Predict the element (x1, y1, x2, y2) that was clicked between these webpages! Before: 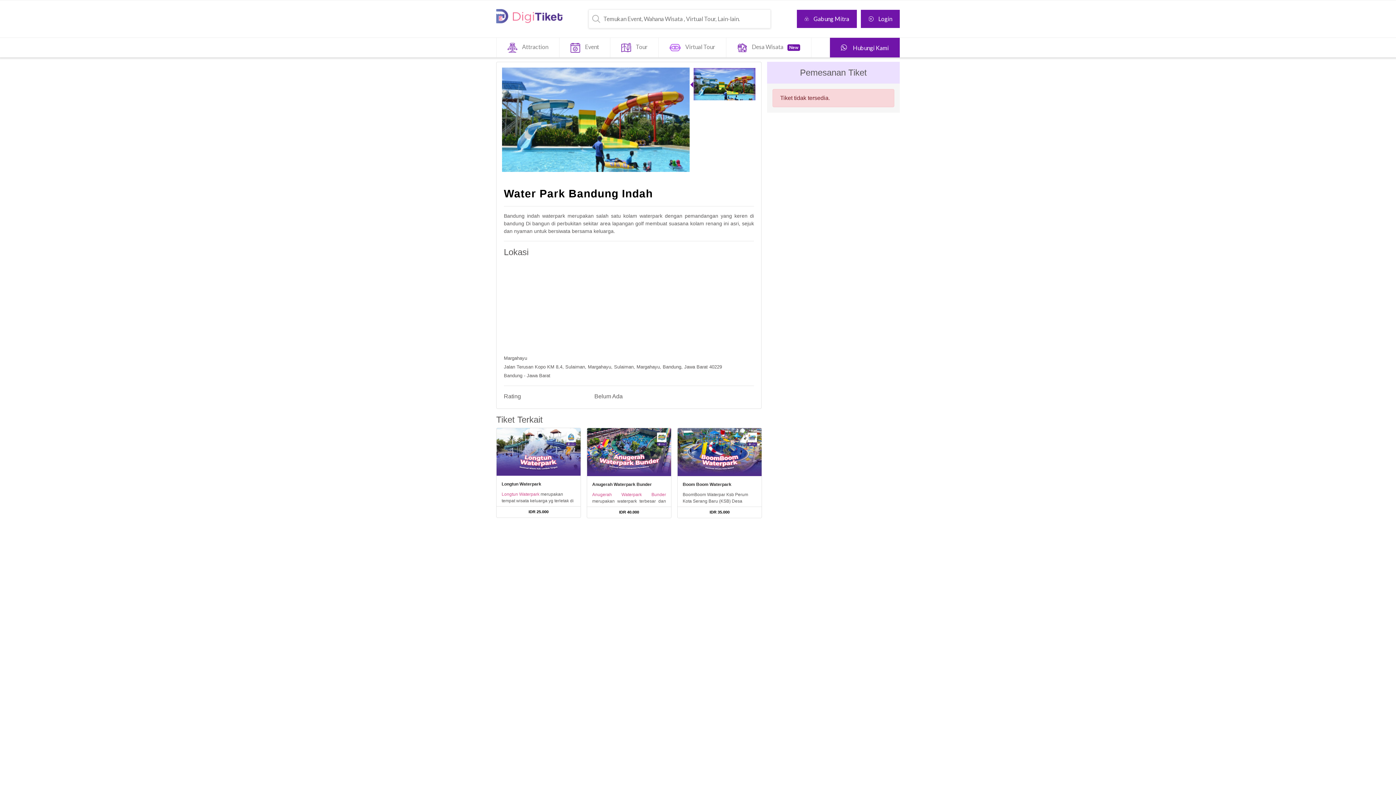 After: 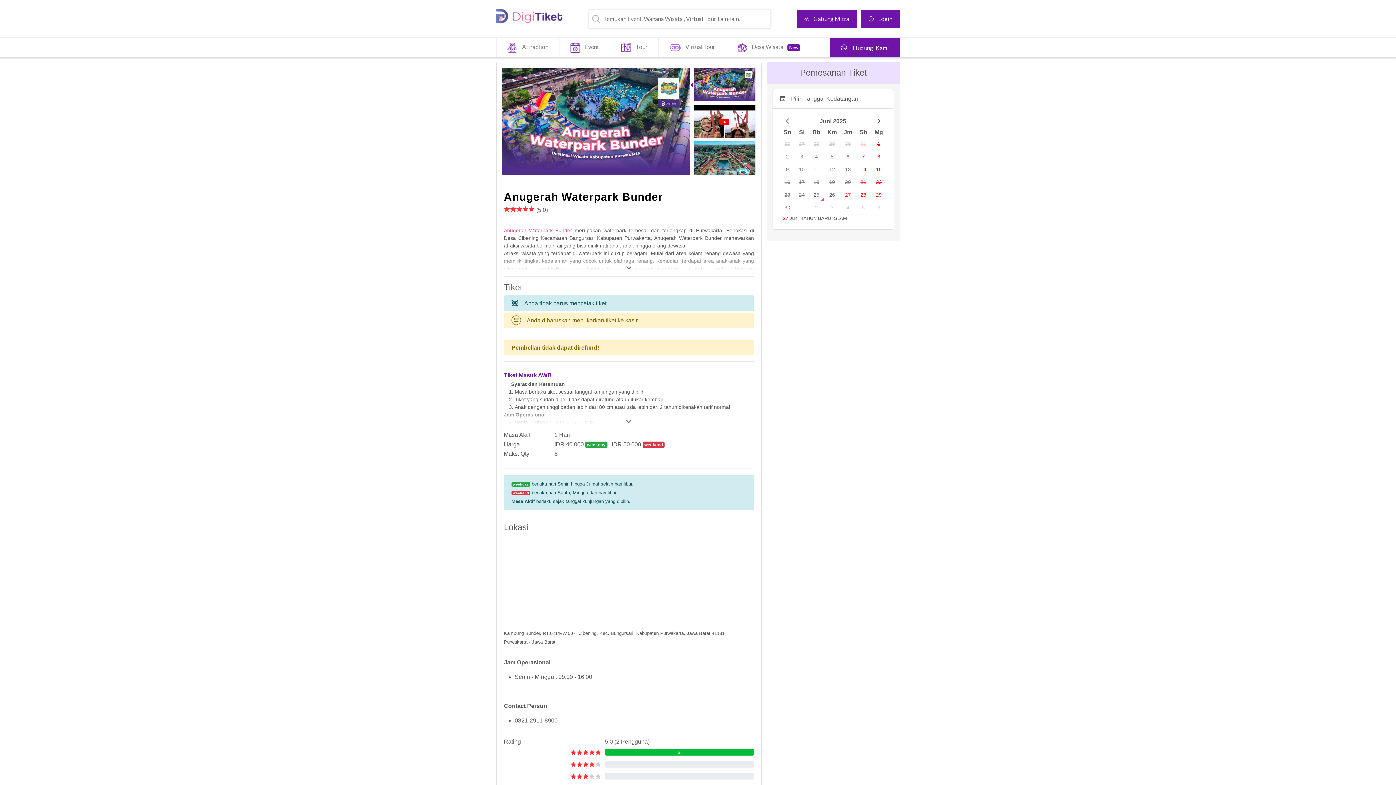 Action: bbox: (584, 425, 674, 521) label: Anugerah Waterpark Bunder

Anugerah Waterpark Bunder merupakan waterpark terbesar dan terlengkap di Purwakarta. Berlokasi di Desa Cibening Kecamatan Bangursari Kabupaten Purwakarta, Anugerah Waterpark Bunder menawarkan atraksi wisata bermain air yang bisa dinikmati anak-anak hingga orang dewasa.

Atraksi wisata yang terdapat di waterpark ini cukup beragam. Mulai dari area kolam renang dewasa yang memiliki tingkat kedalaman yang cocok untuk olahraga renang. Kemudian terdapat area anak-anak yang dilengkapi dengan fasilitas bermain lainnya. Selain itu, waterpark ini menawarkan berbagai wahana bermain yang bisa menantang adrenalin, salah satunya adalah flying fox.

Tertarik untuk merasakan langsung sensasi wisata di Anugerah Waterpark Bunder? Yuk segera meluncur ke Anugrah Waterpark Bunder. Ajak keluarga dan teman-teman biar makin seru. Jangan lupa pesan tiketnya di DigiTiket!

IDR 40.000